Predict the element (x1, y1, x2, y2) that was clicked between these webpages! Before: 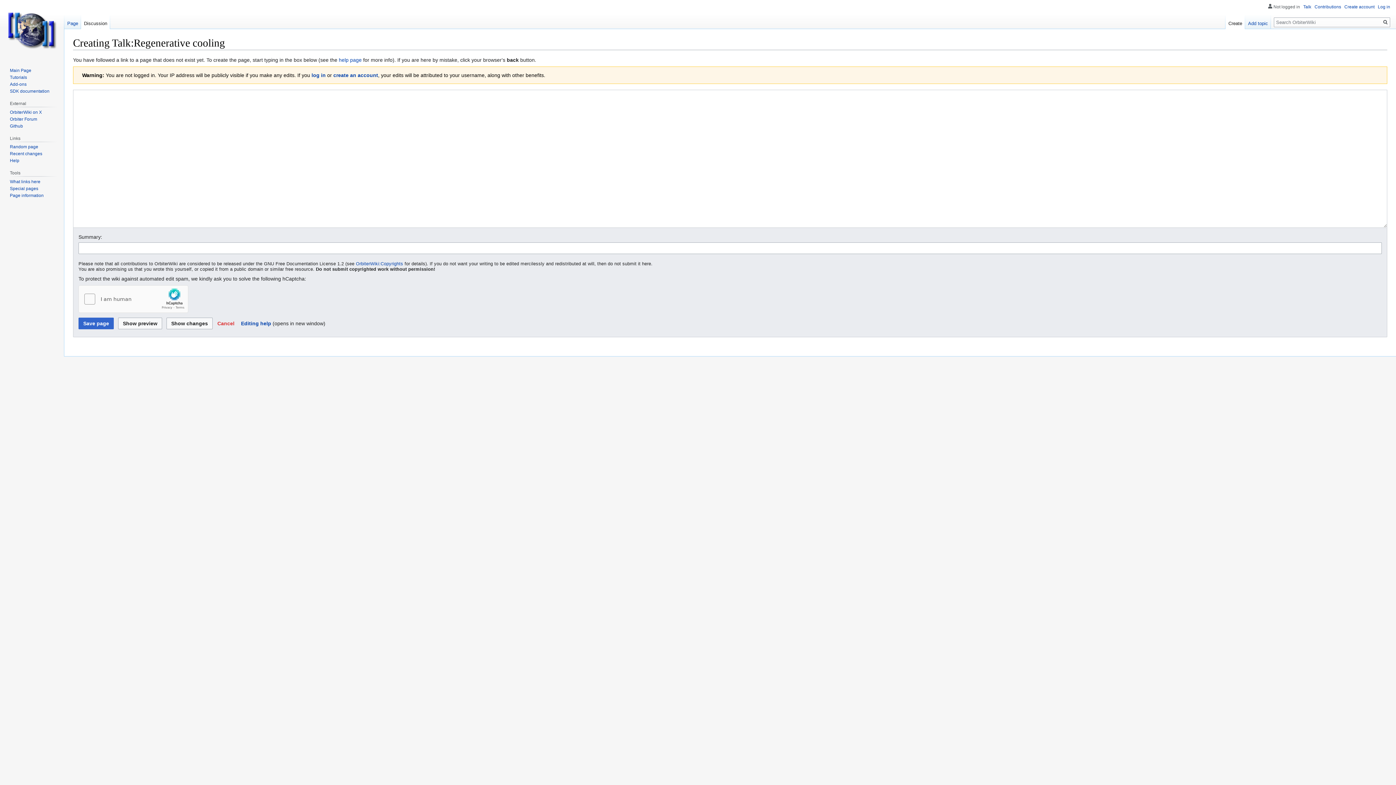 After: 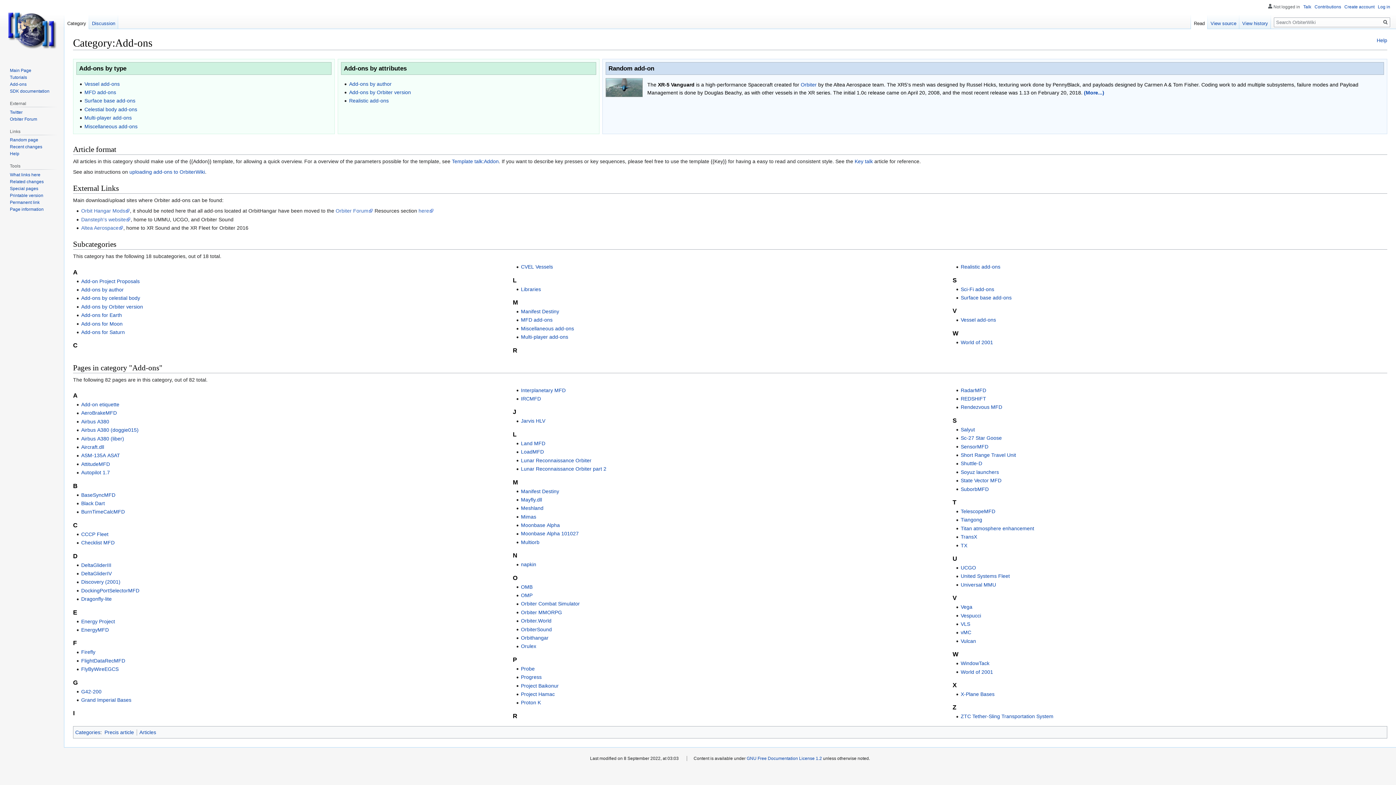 Action: bbox: (9, 81, 26, 86) label: Add-ons